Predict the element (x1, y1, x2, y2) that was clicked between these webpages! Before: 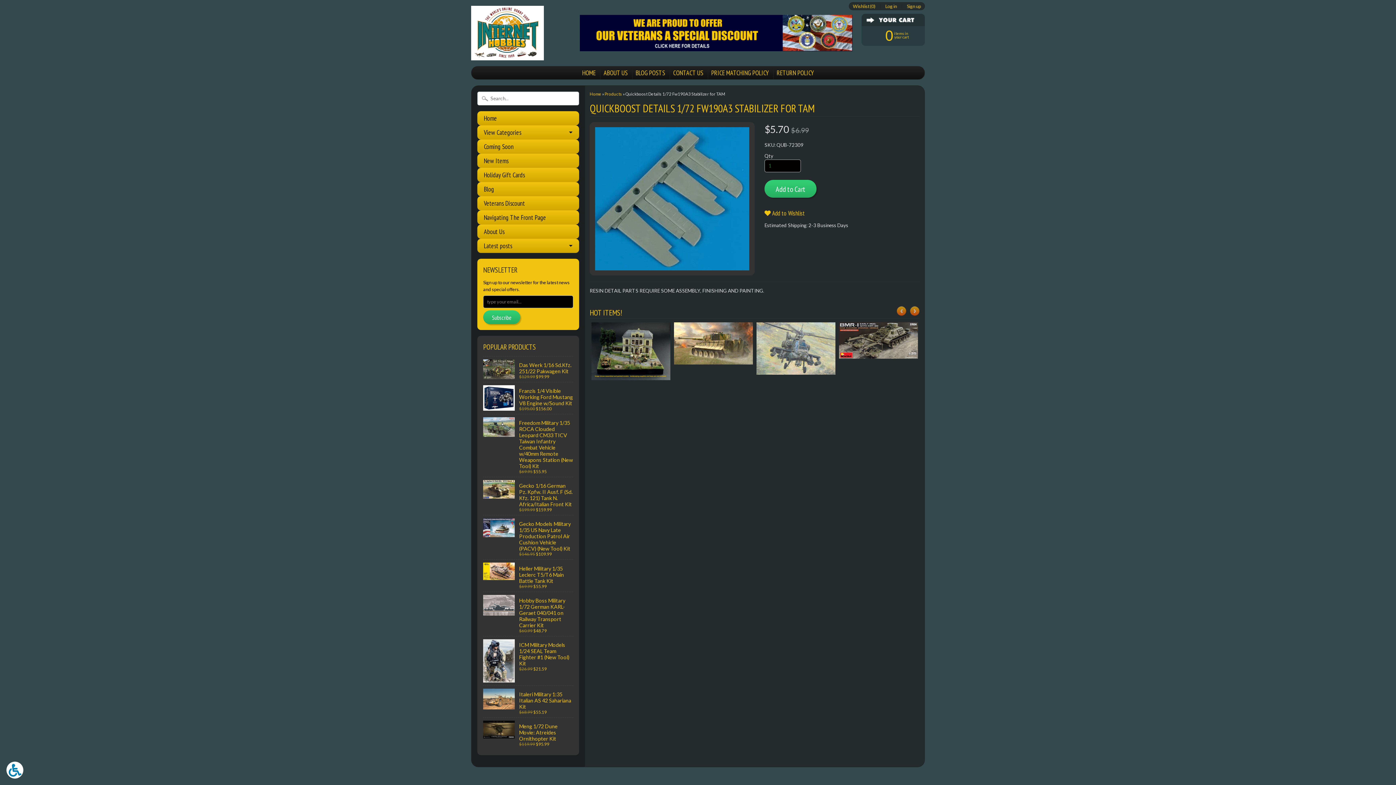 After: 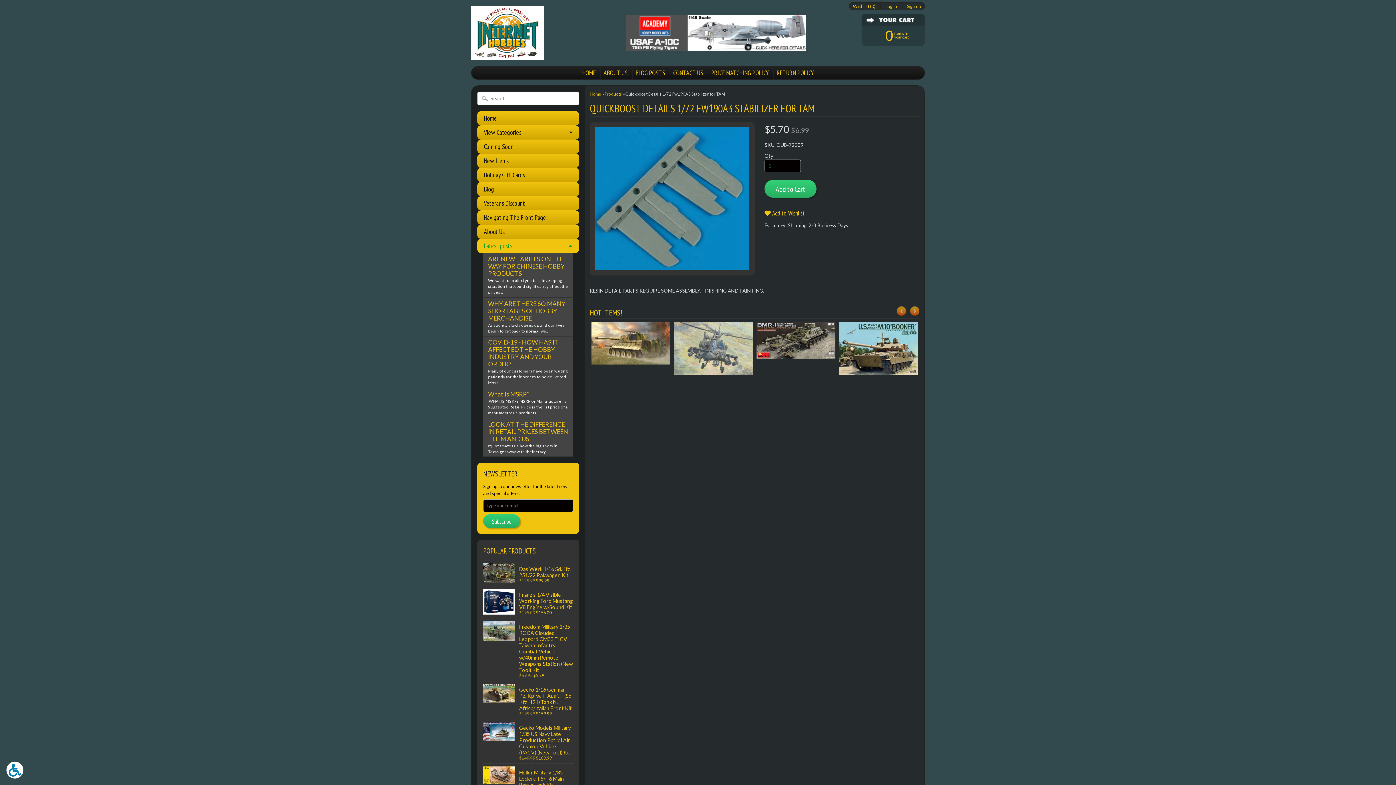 Action: label: Latest posts bbox: (477, 239, 579, 253)